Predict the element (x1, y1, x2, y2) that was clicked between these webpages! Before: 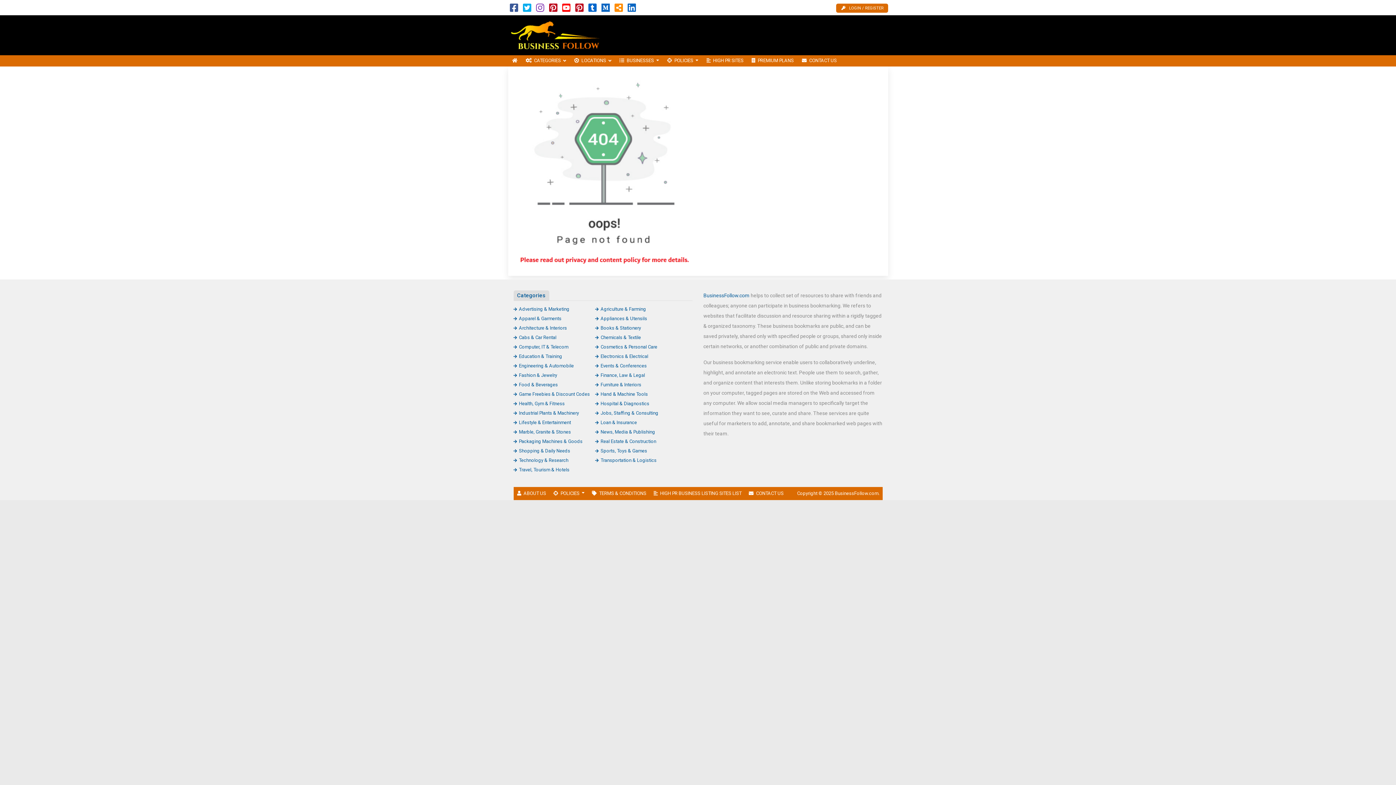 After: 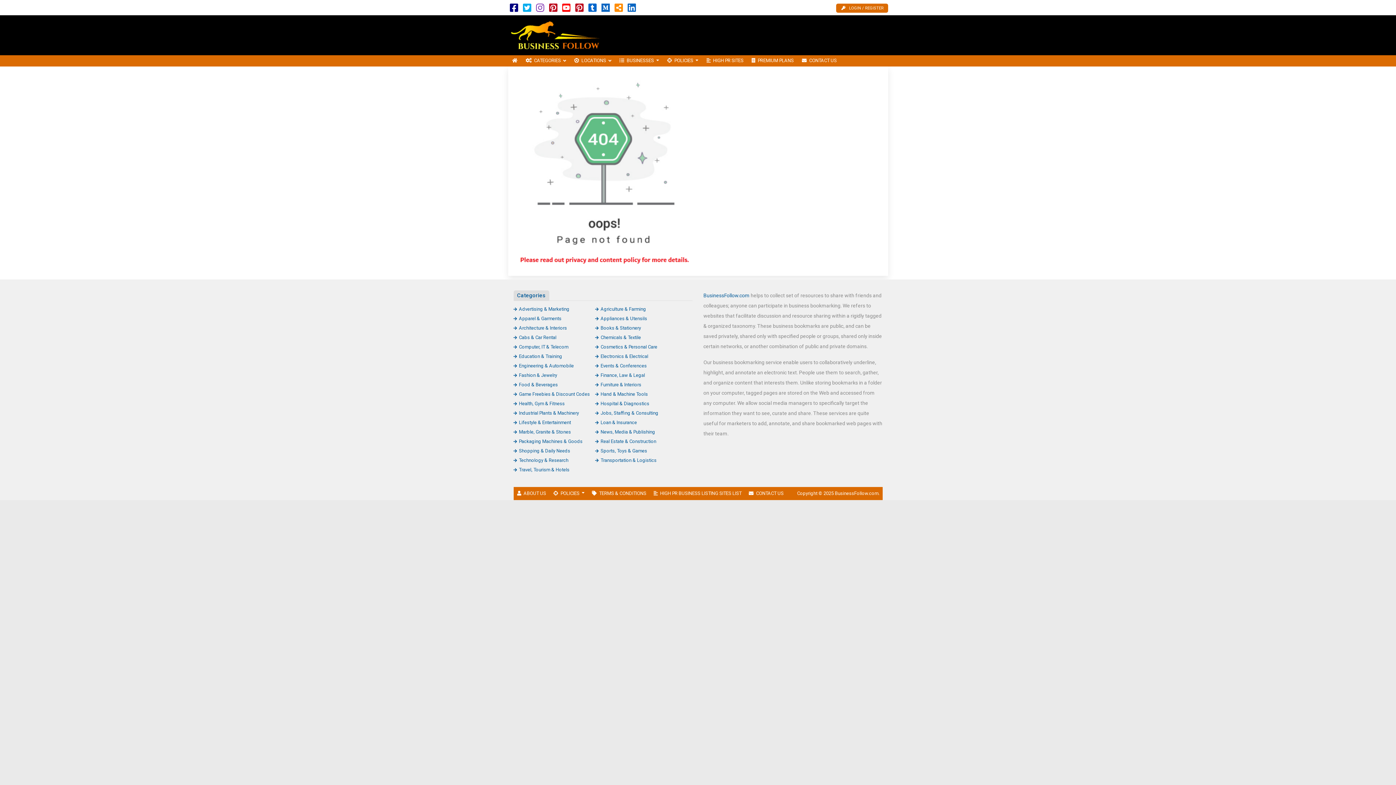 Action: bbox: (510, 6, 518, 12)